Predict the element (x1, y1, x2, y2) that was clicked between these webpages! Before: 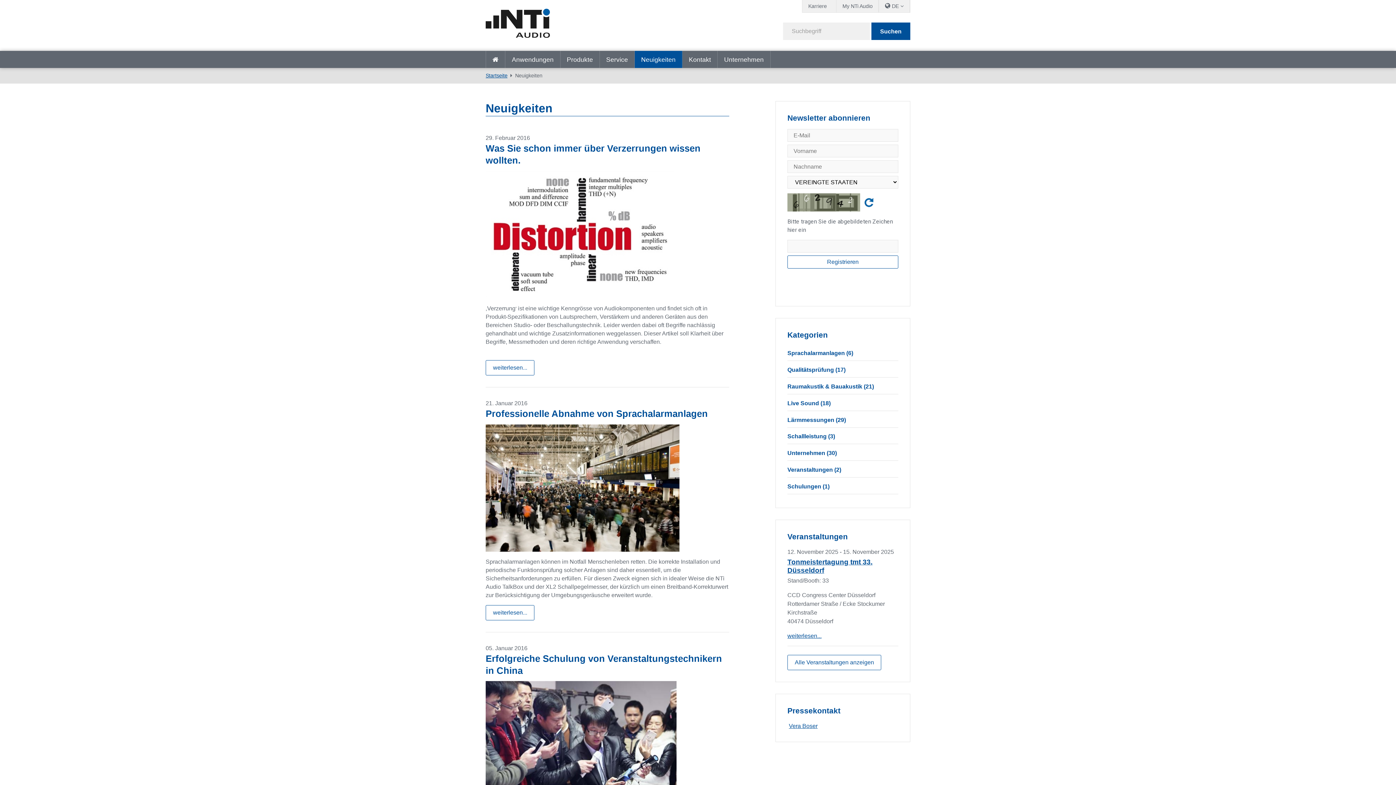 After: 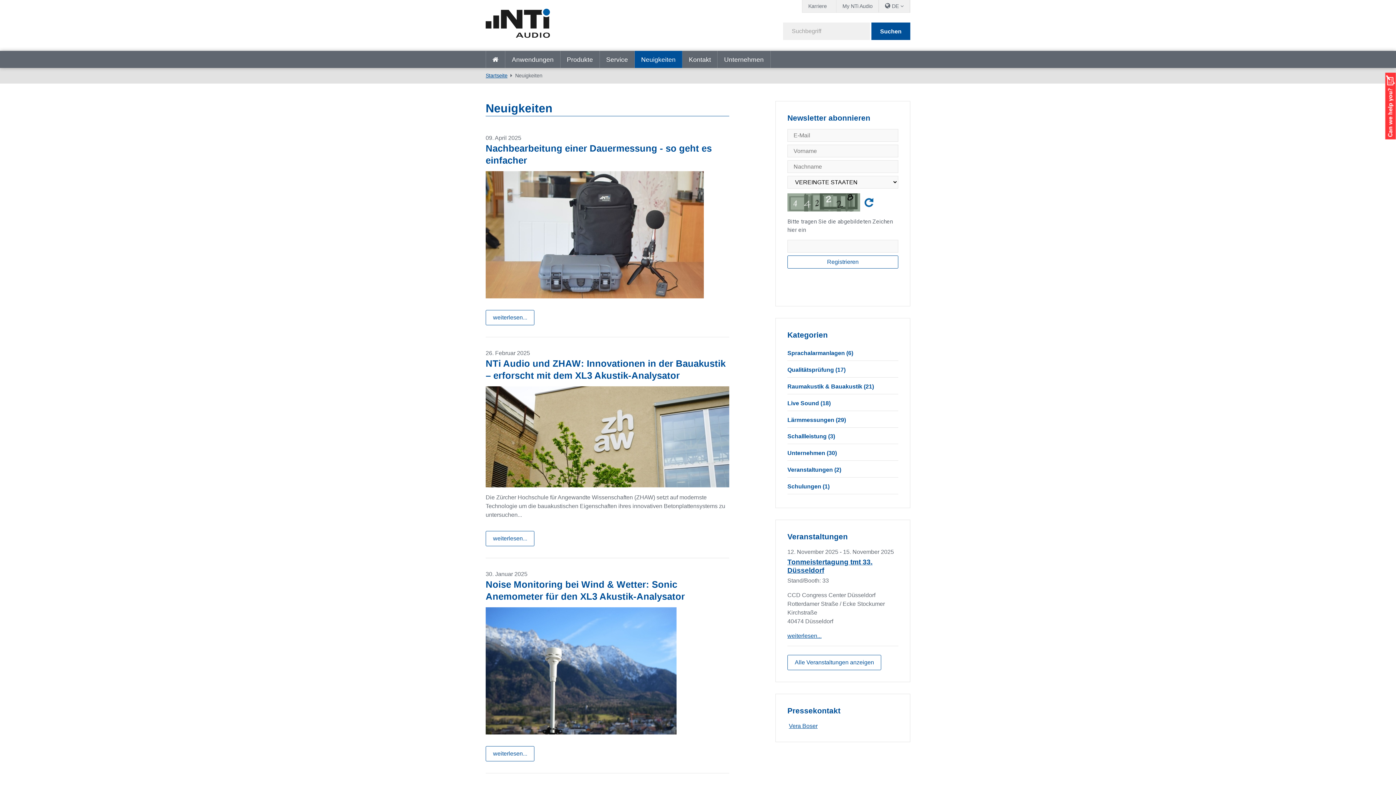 Action: bbox: (515, 72, 542, 78) label: Neuigkeiten